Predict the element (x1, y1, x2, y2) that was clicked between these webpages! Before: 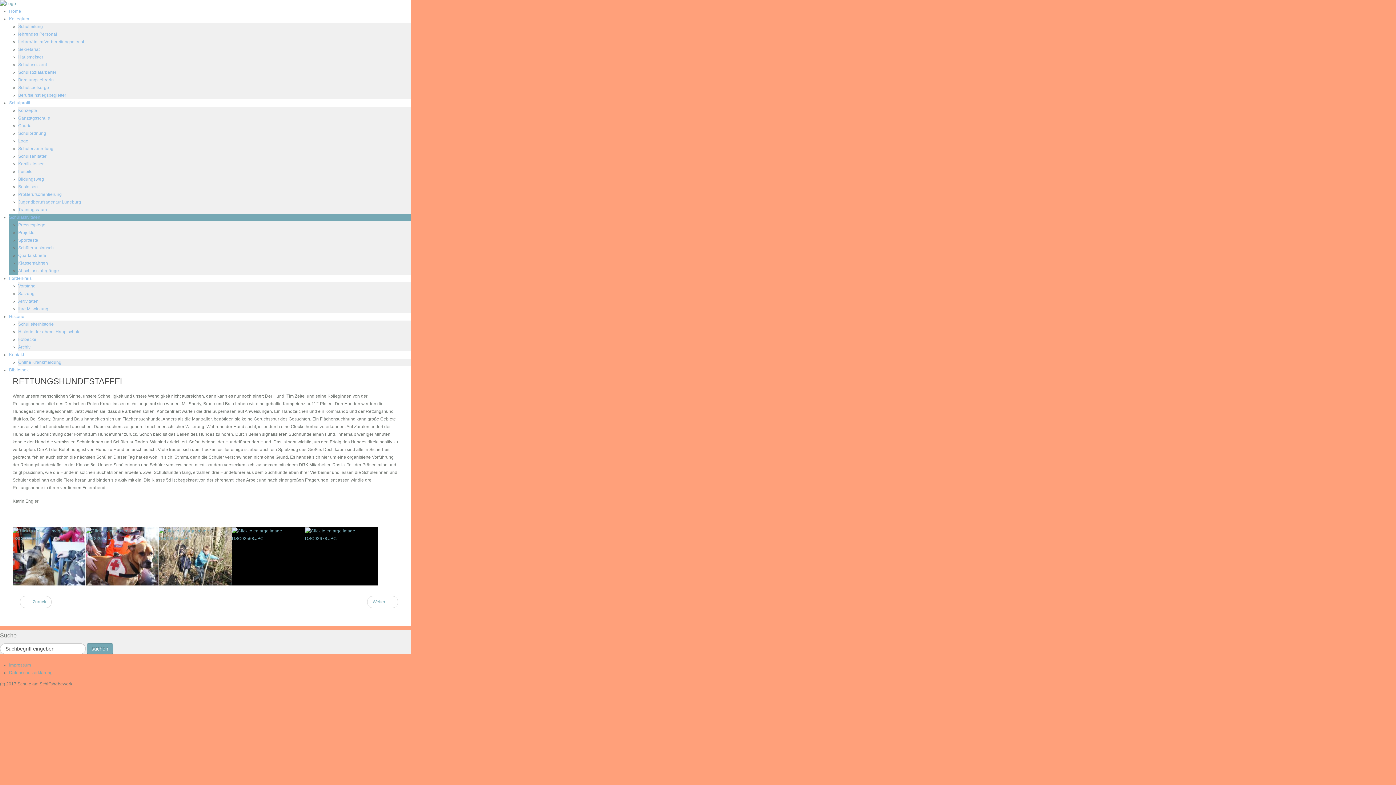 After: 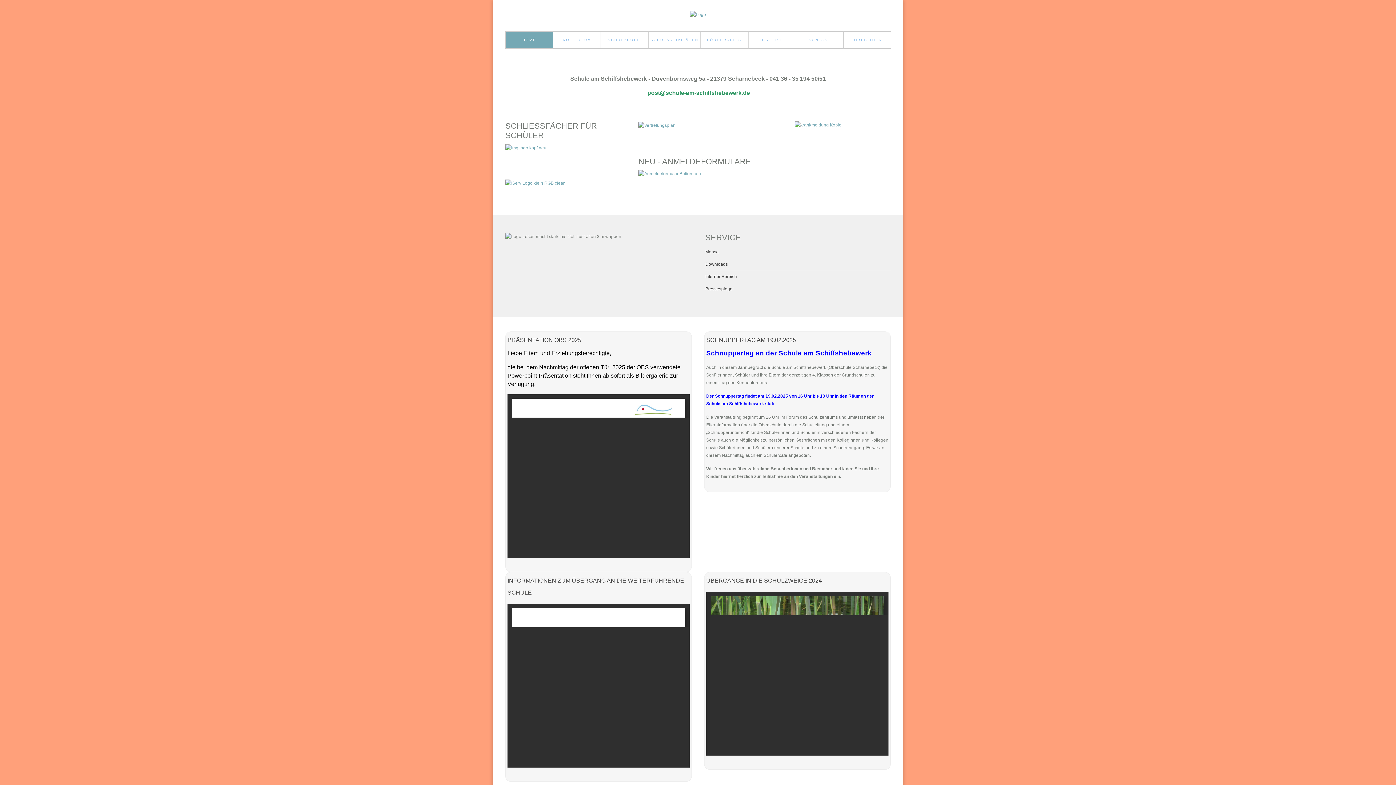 Action: label: Home bbox: (9, 8, 21, 13)